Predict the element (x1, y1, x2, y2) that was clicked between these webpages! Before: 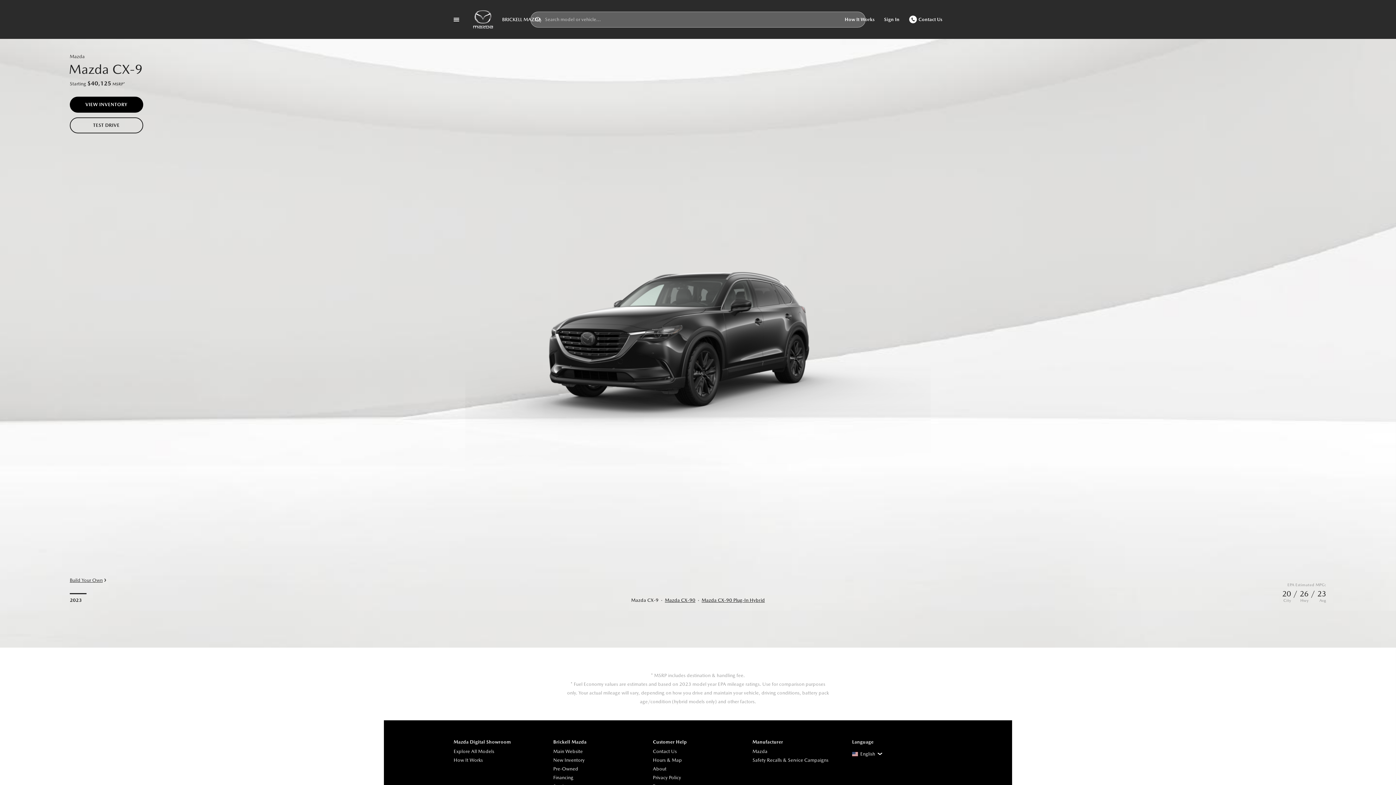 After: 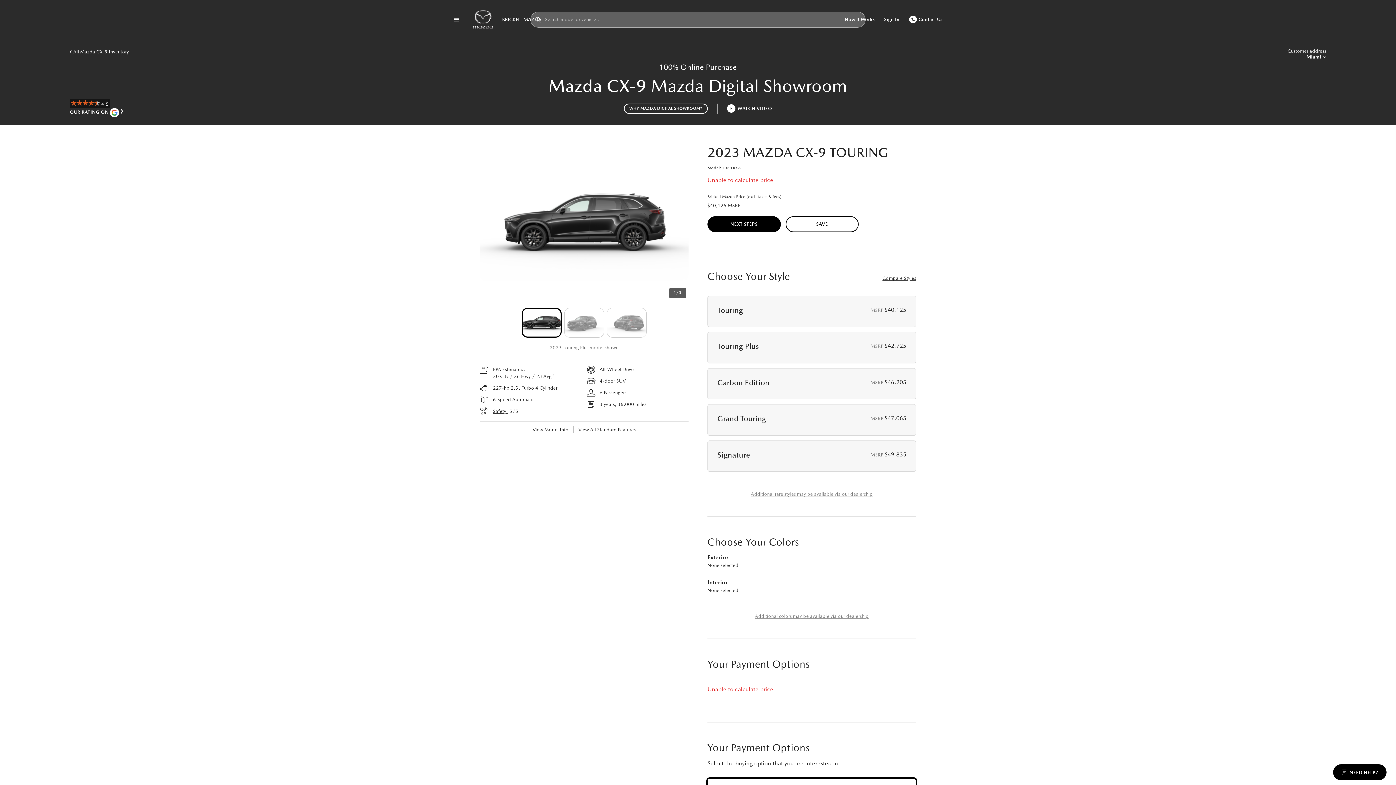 Action: label: Build Your Own﻿ bbox: (69, 577, 106, 584)